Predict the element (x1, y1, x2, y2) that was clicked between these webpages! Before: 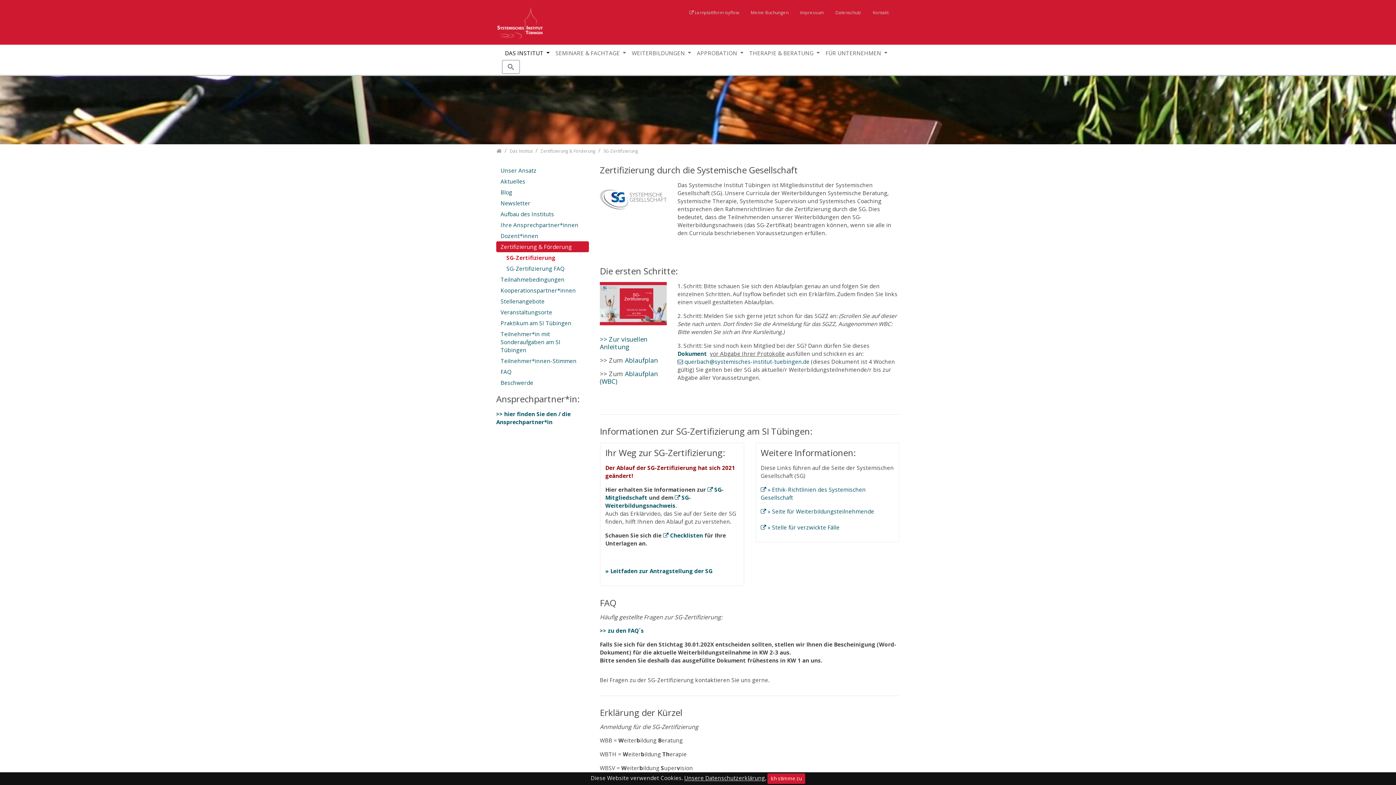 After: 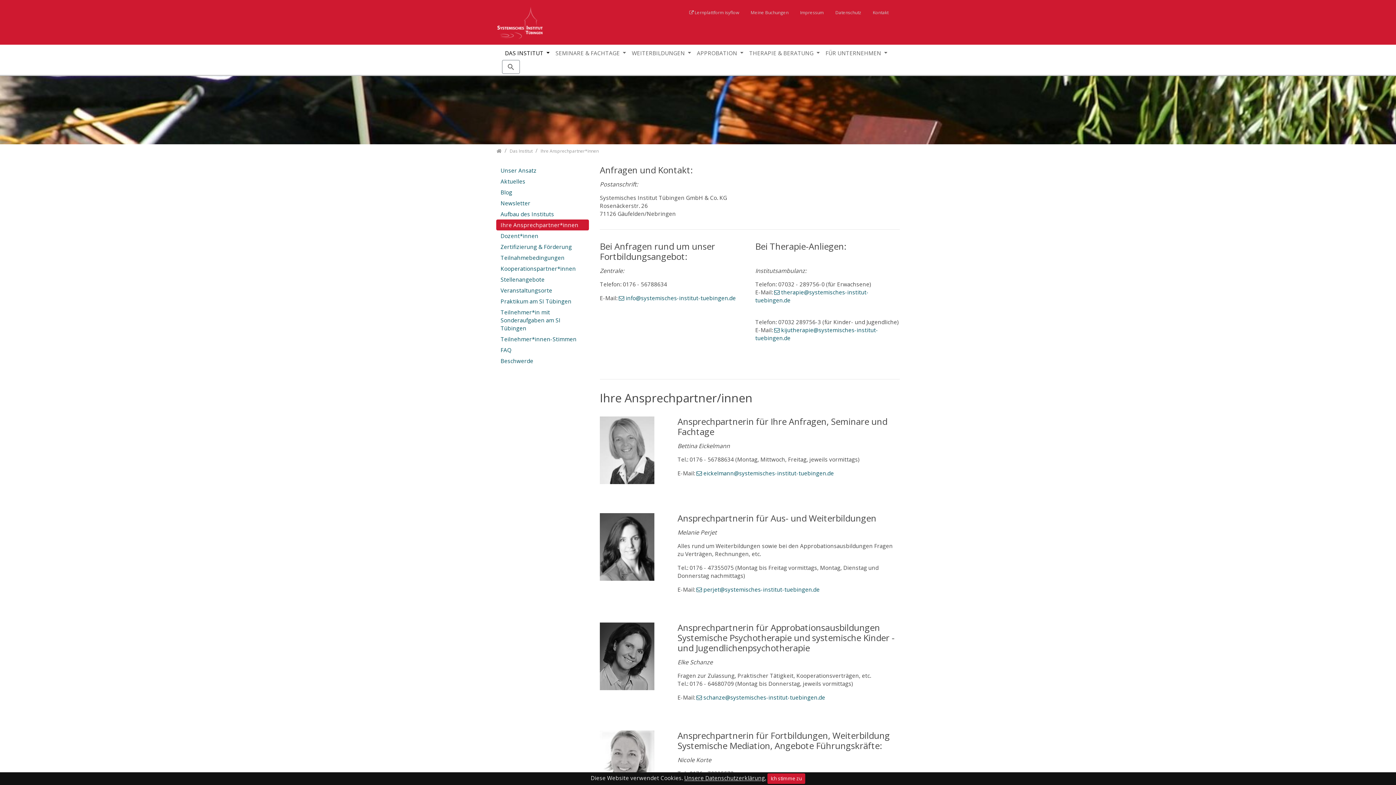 Action: bbox: (496, 410, 570, 425) label: >> hier finden Sie den / die Ansprechpartner*in